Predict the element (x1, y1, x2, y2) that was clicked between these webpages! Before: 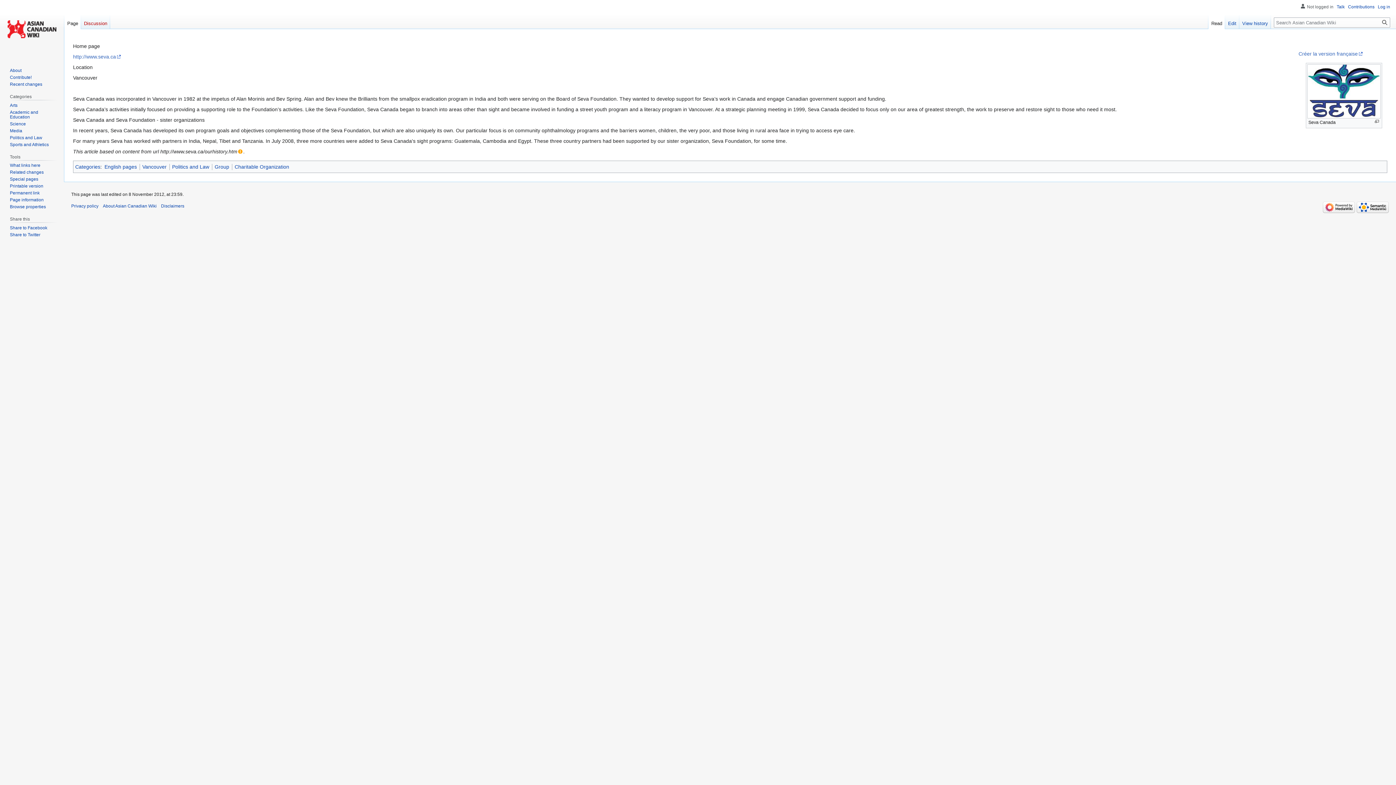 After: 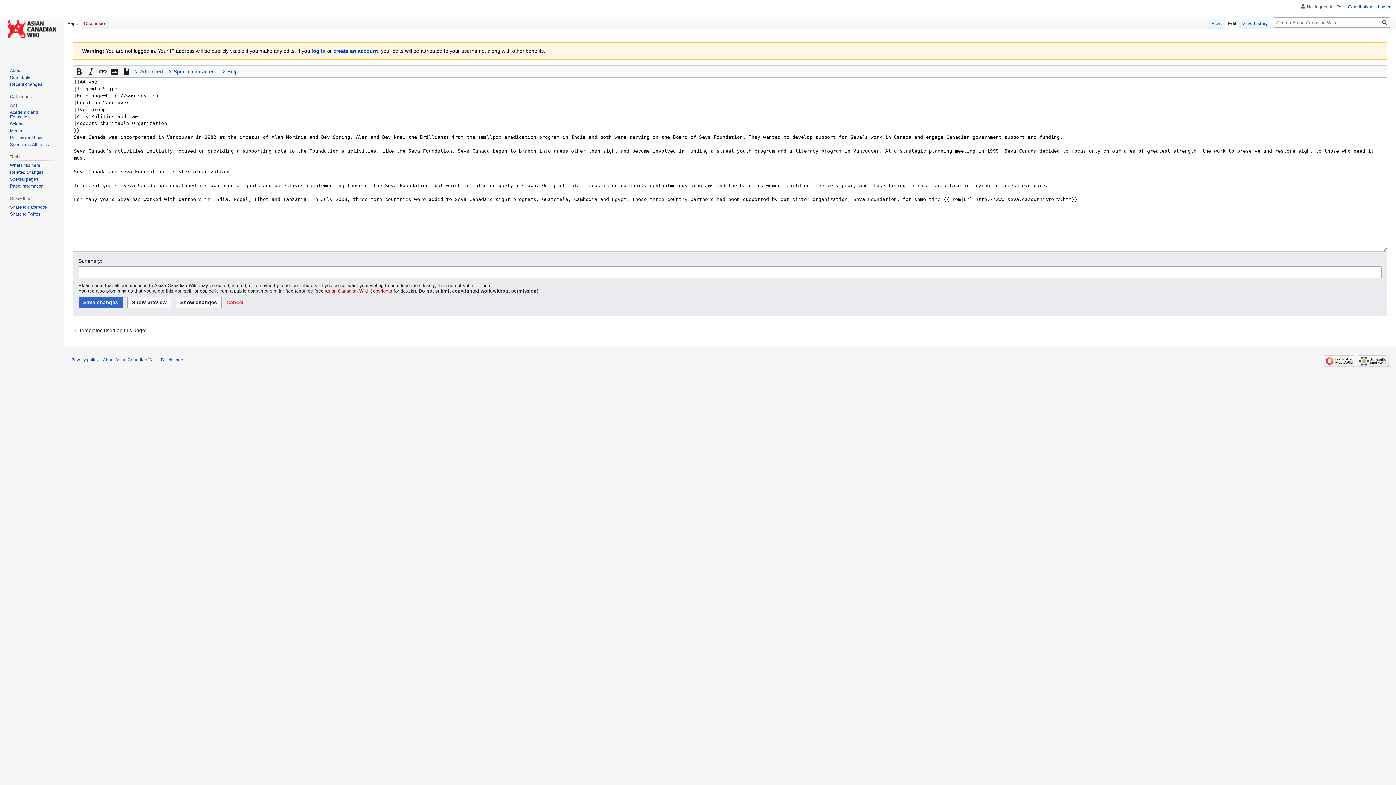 Action: label: Edit bbox: (1225, 14, 1239, 29)